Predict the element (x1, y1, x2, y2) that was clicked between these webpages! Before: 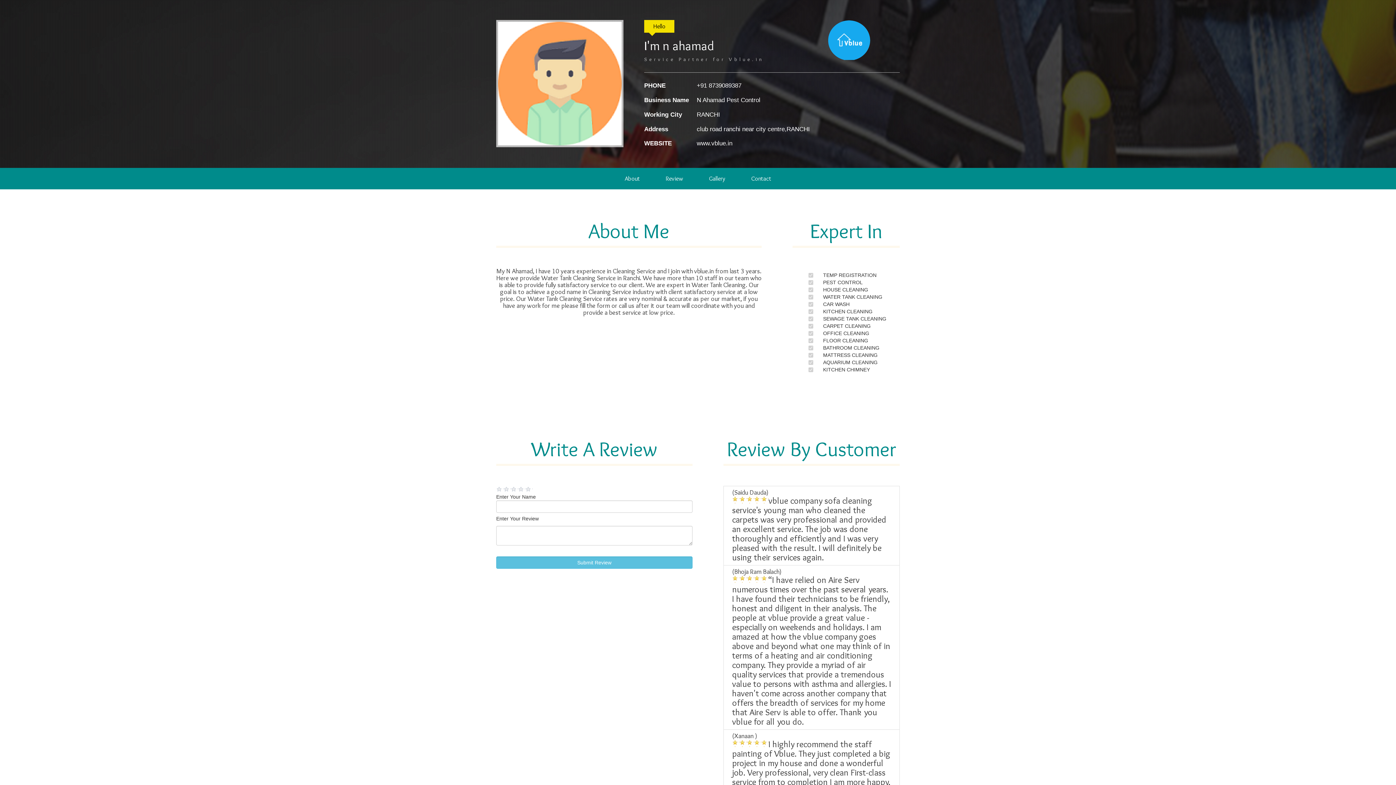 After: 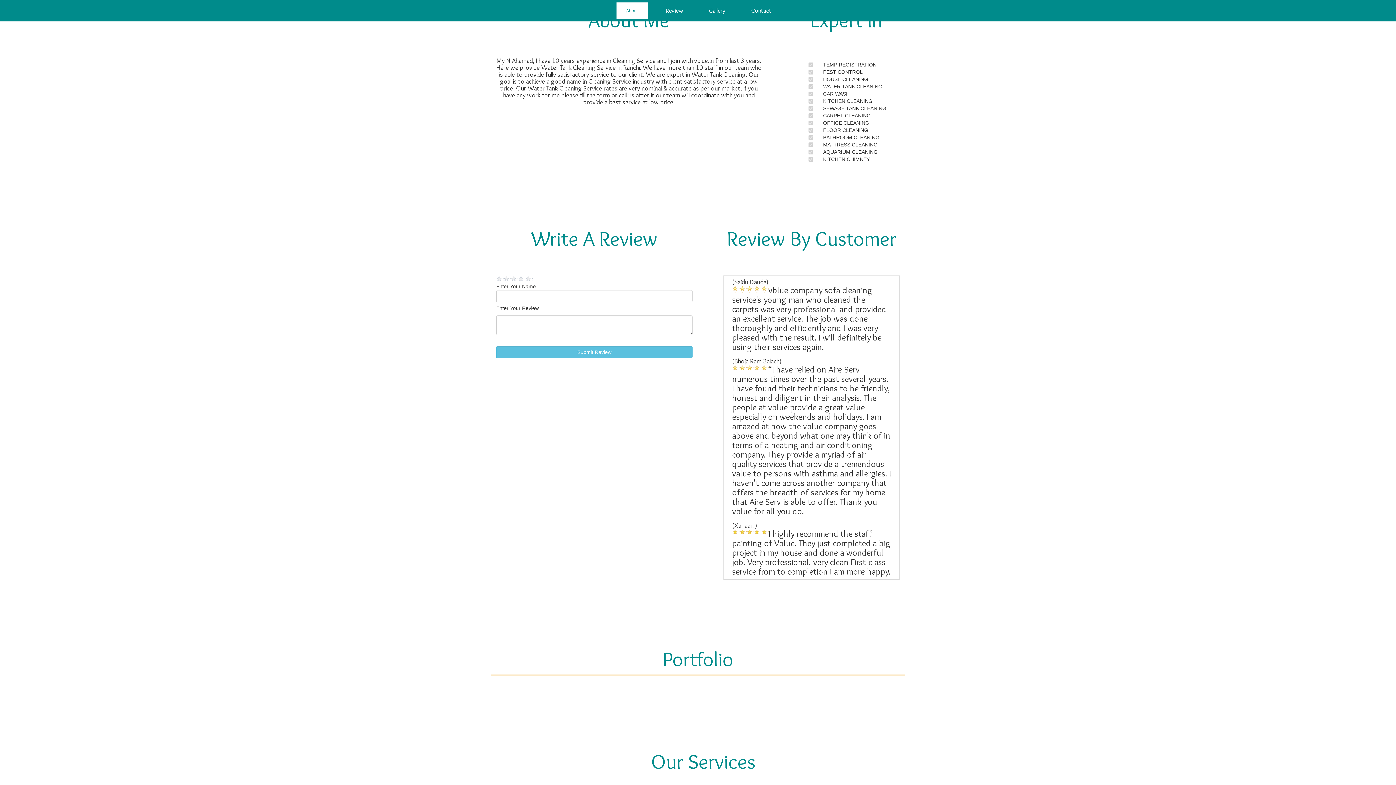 Action: bbox: (612, 168, 652, 189) label: About